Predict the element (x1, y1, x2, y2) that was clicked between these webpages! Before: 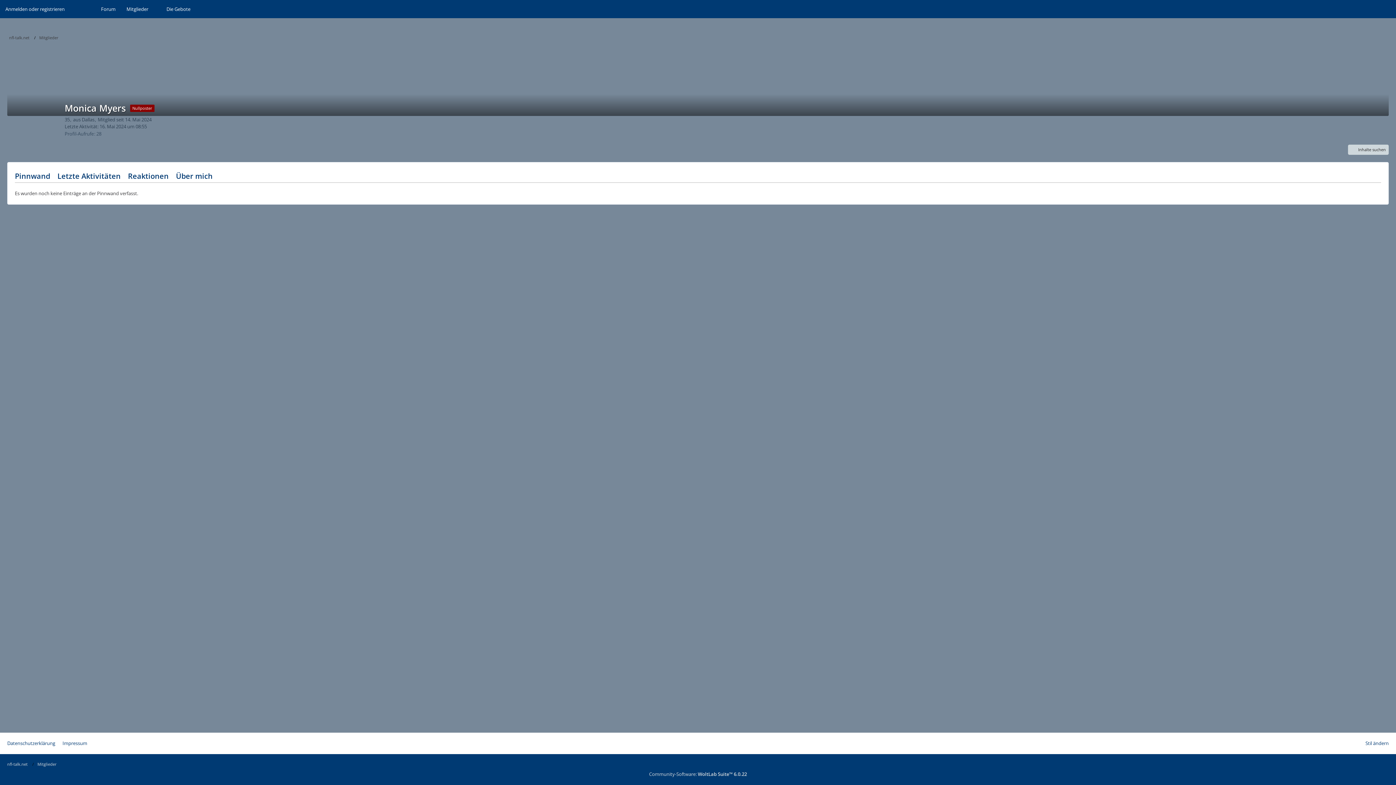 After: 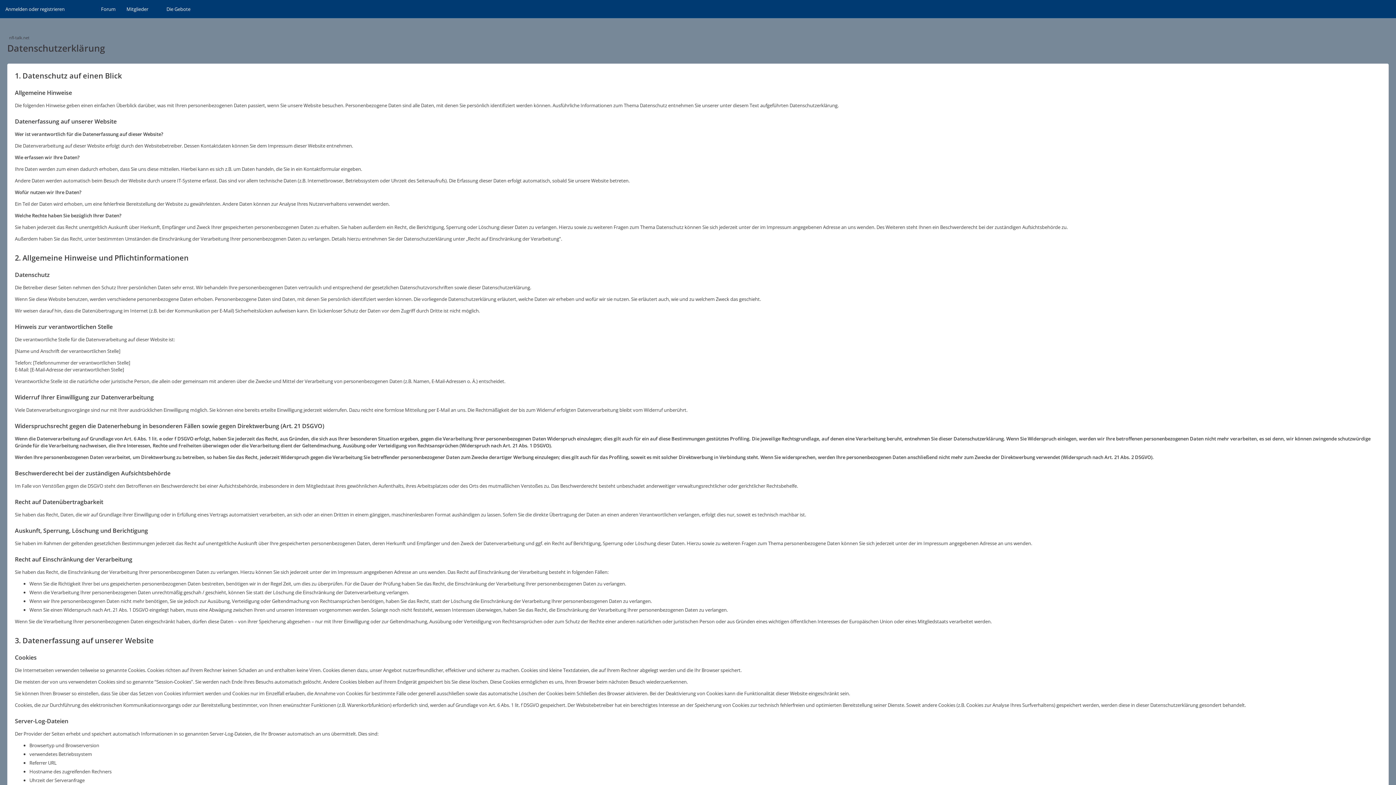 Action: label: Datenschutzerklärung bbox: (7, 740, 55, 746)